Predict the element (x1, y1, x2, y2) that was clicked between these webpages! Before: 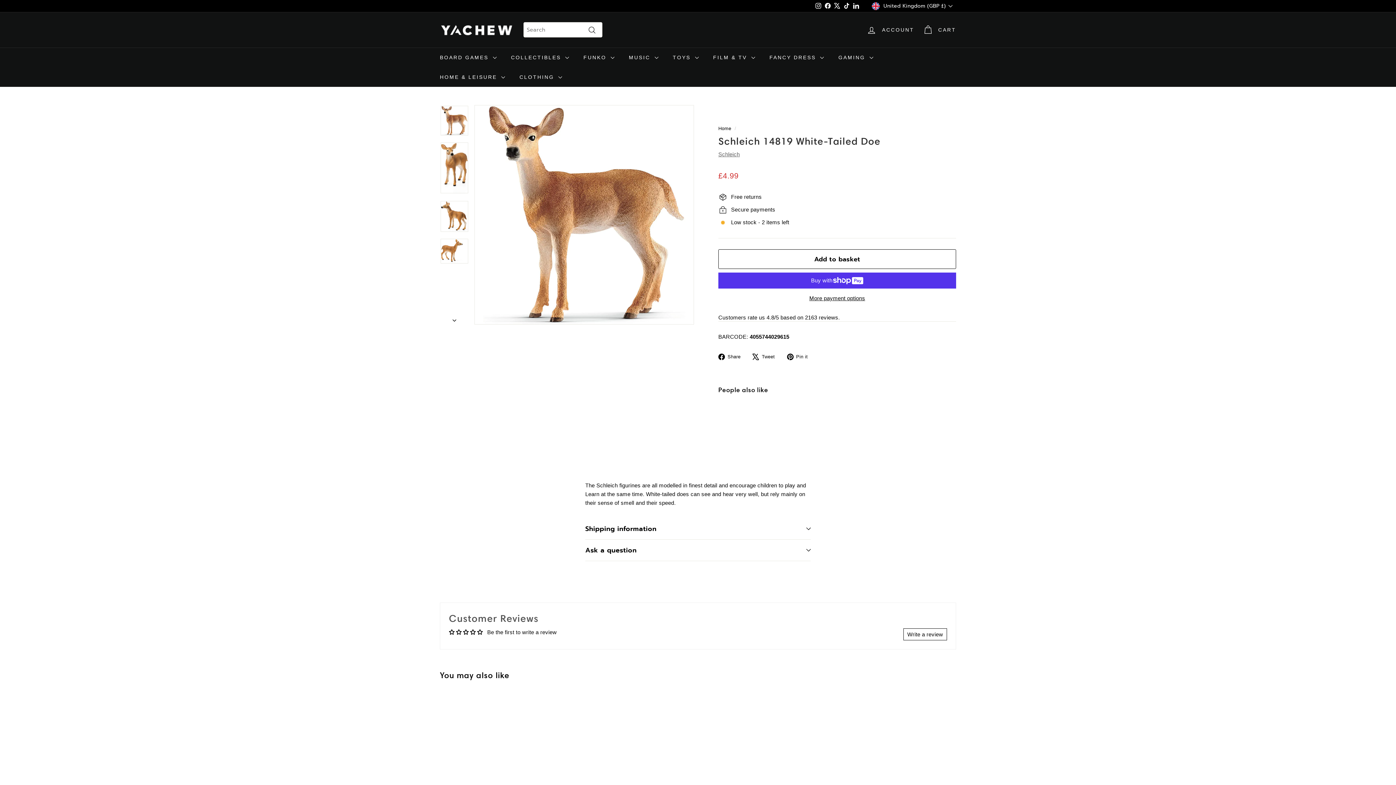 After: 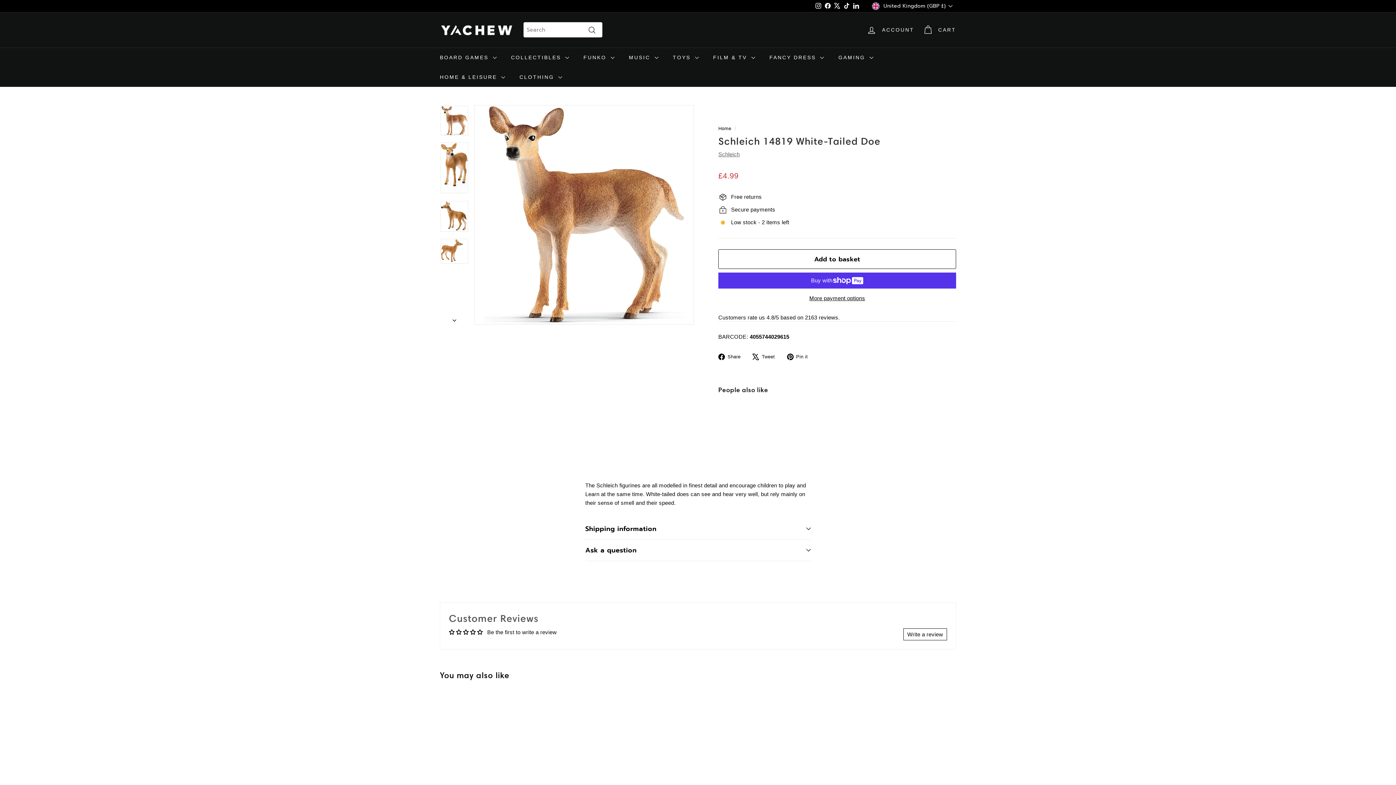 Action: bbox: (842, 0, 851, 11) label: TikTok